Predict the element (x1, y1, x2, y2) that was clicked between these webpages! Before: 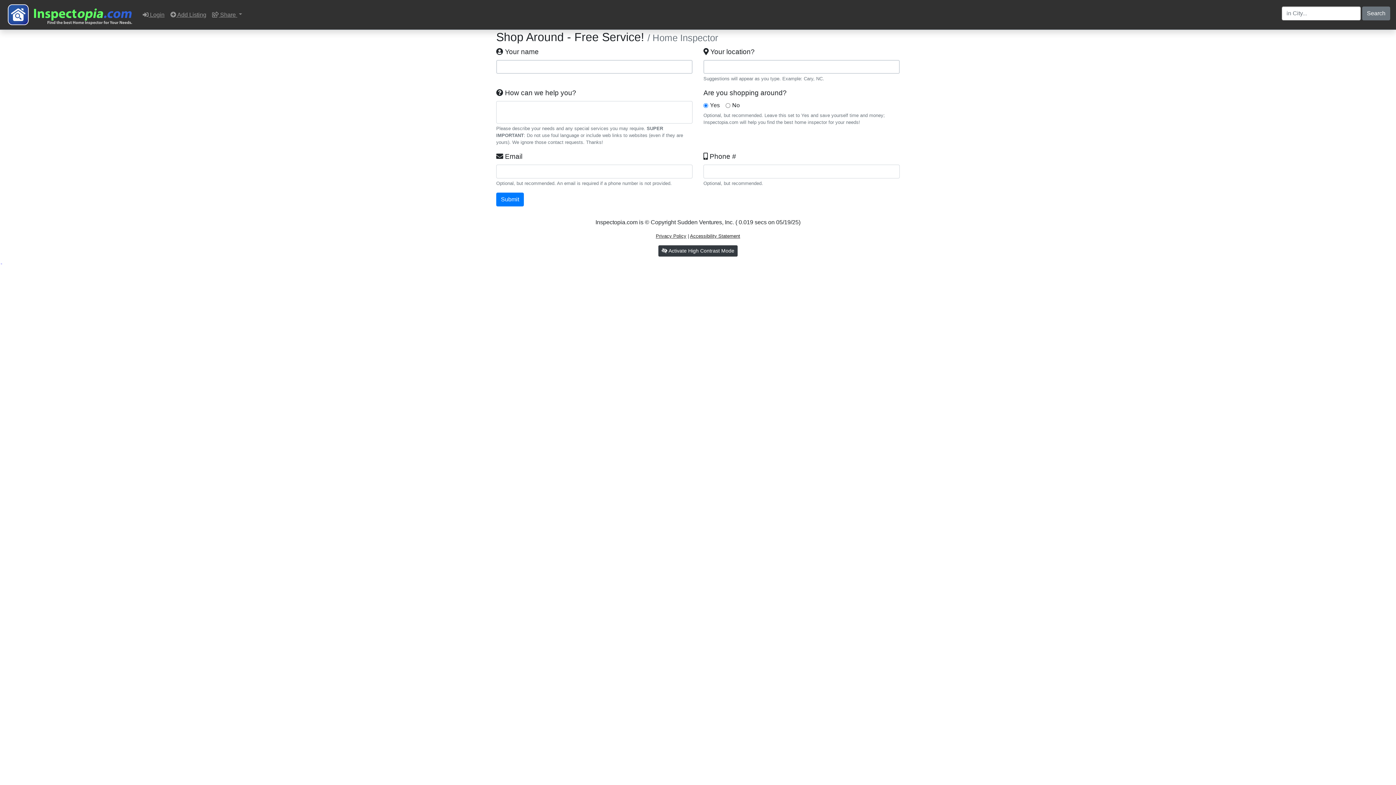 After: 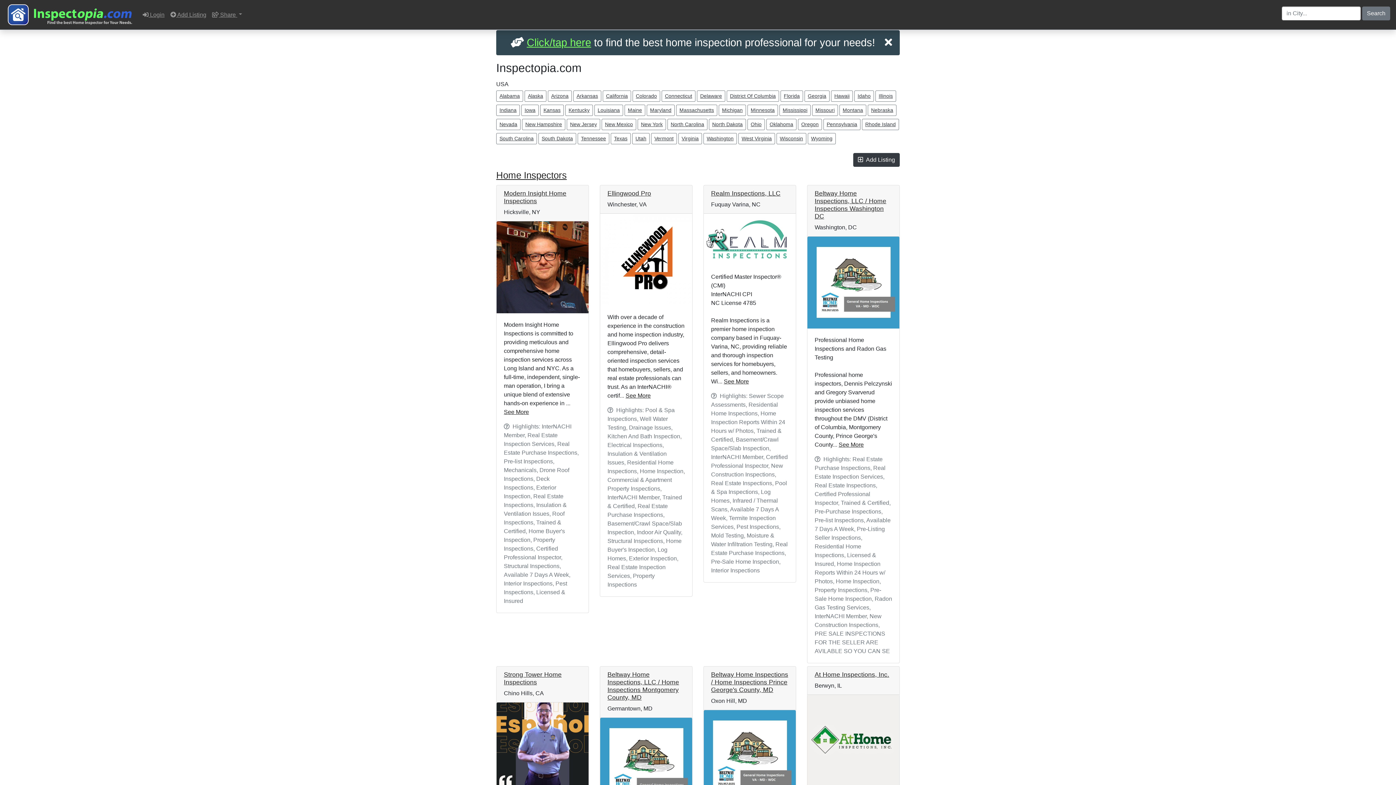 Action: bbox: (5, 2, 134, 26)